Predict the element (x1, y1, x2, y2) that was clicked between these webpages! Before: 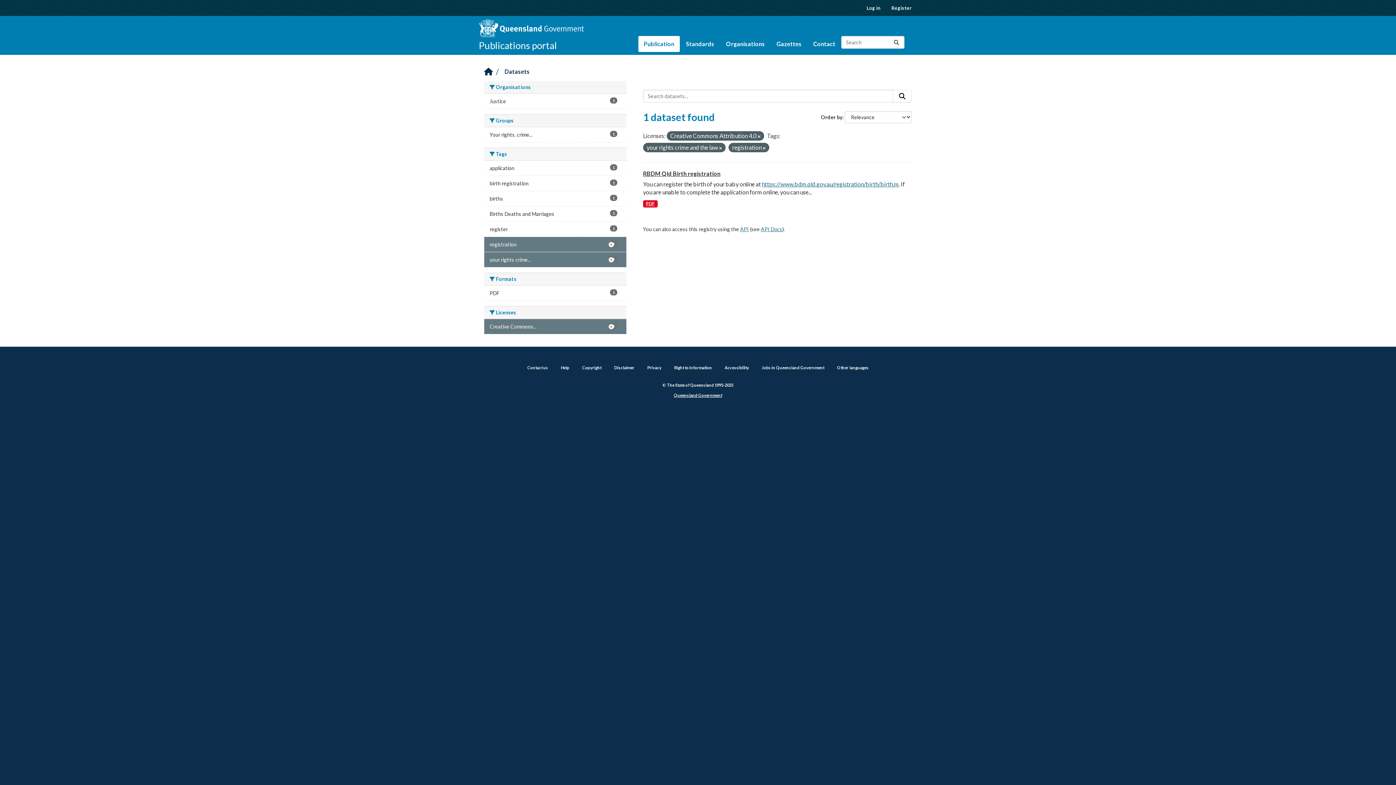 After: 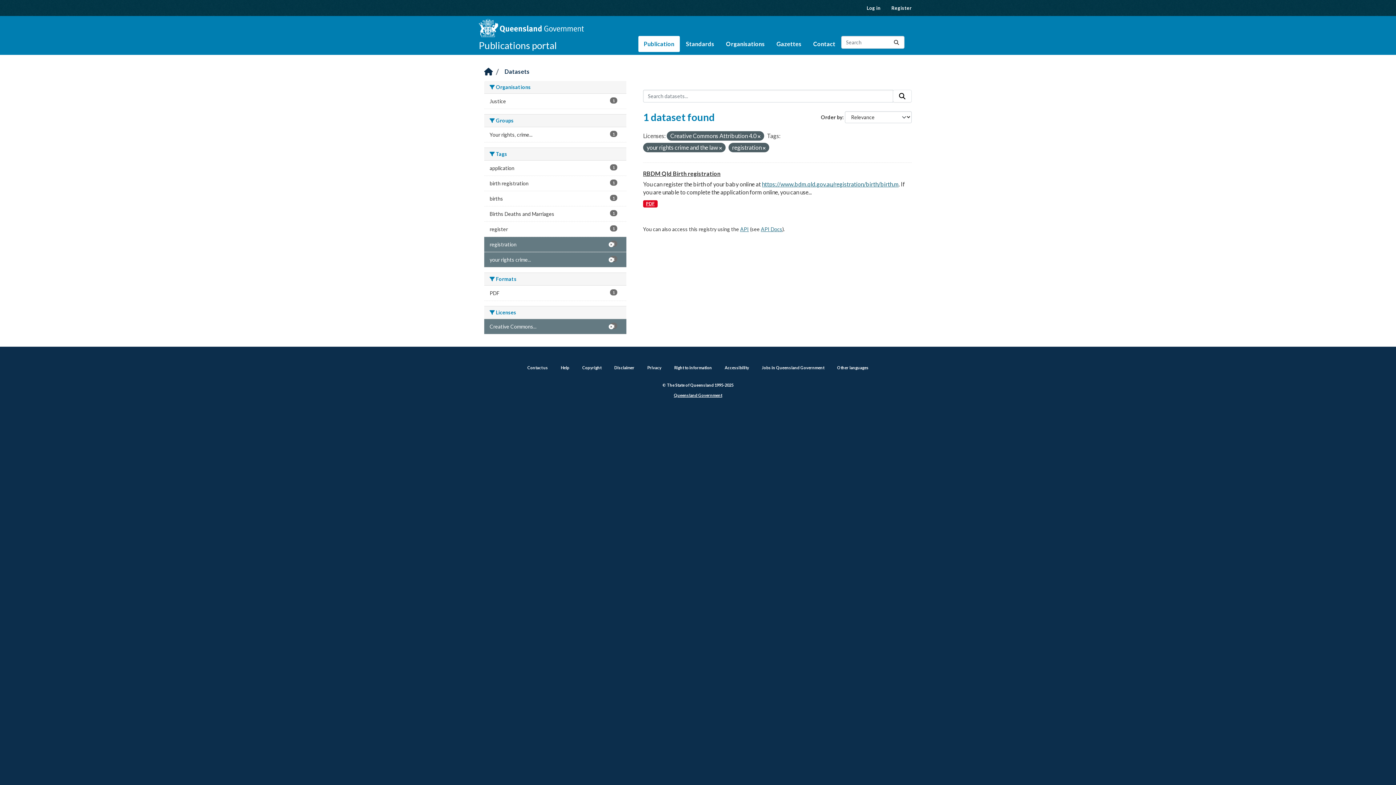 Action: bbox: (893, 89, 912, 102) label: Submit